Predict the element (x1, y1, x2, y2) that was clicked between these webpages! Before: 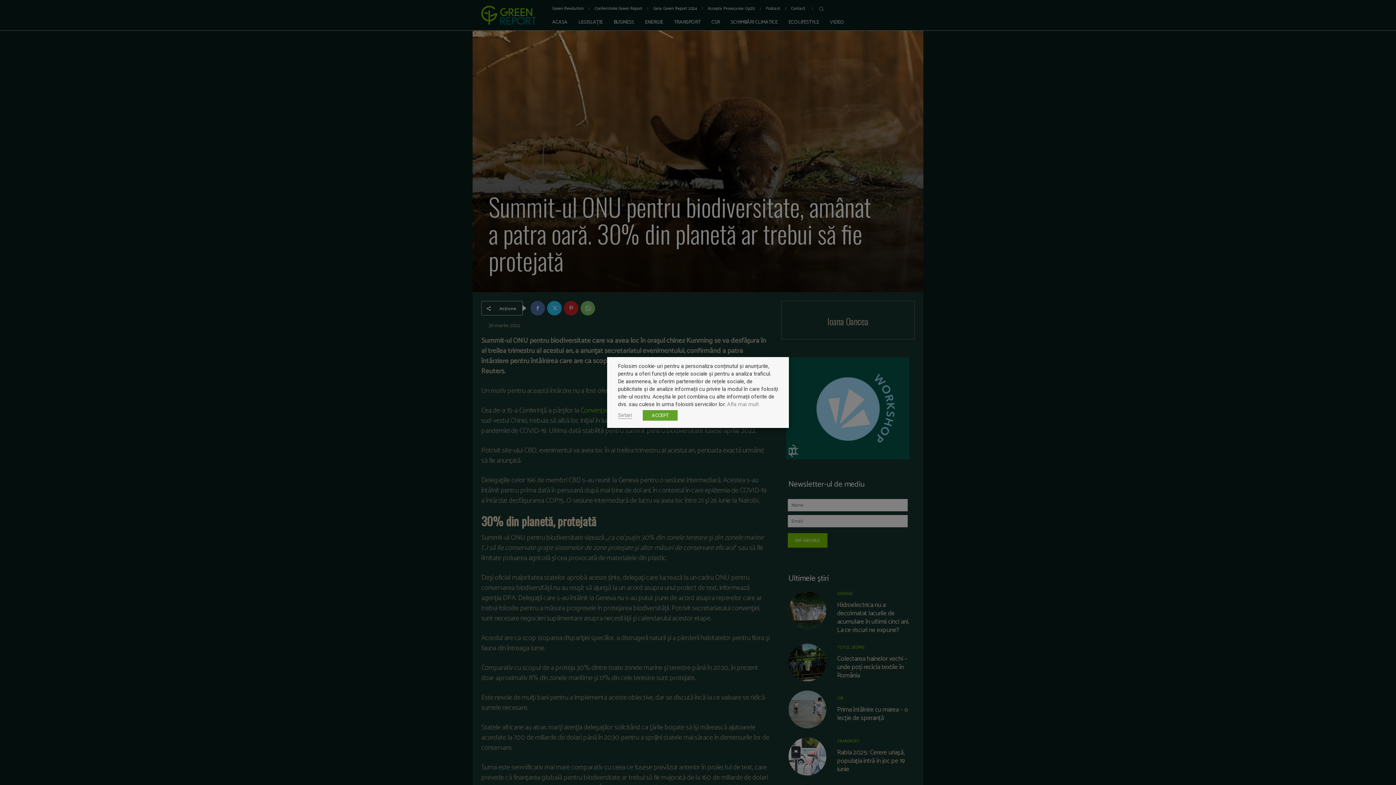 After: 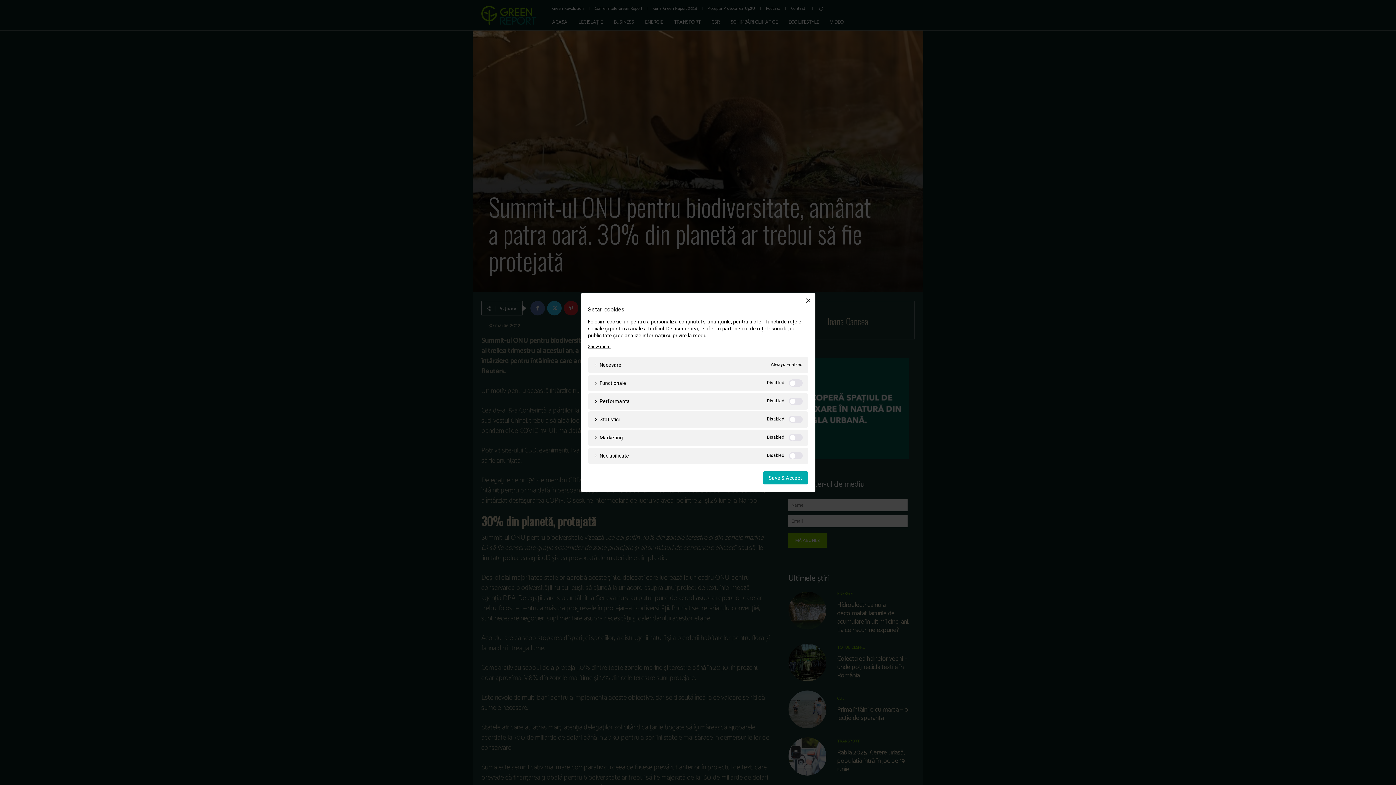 Action: label: Setari bbox: (618, 412, 632, 419)